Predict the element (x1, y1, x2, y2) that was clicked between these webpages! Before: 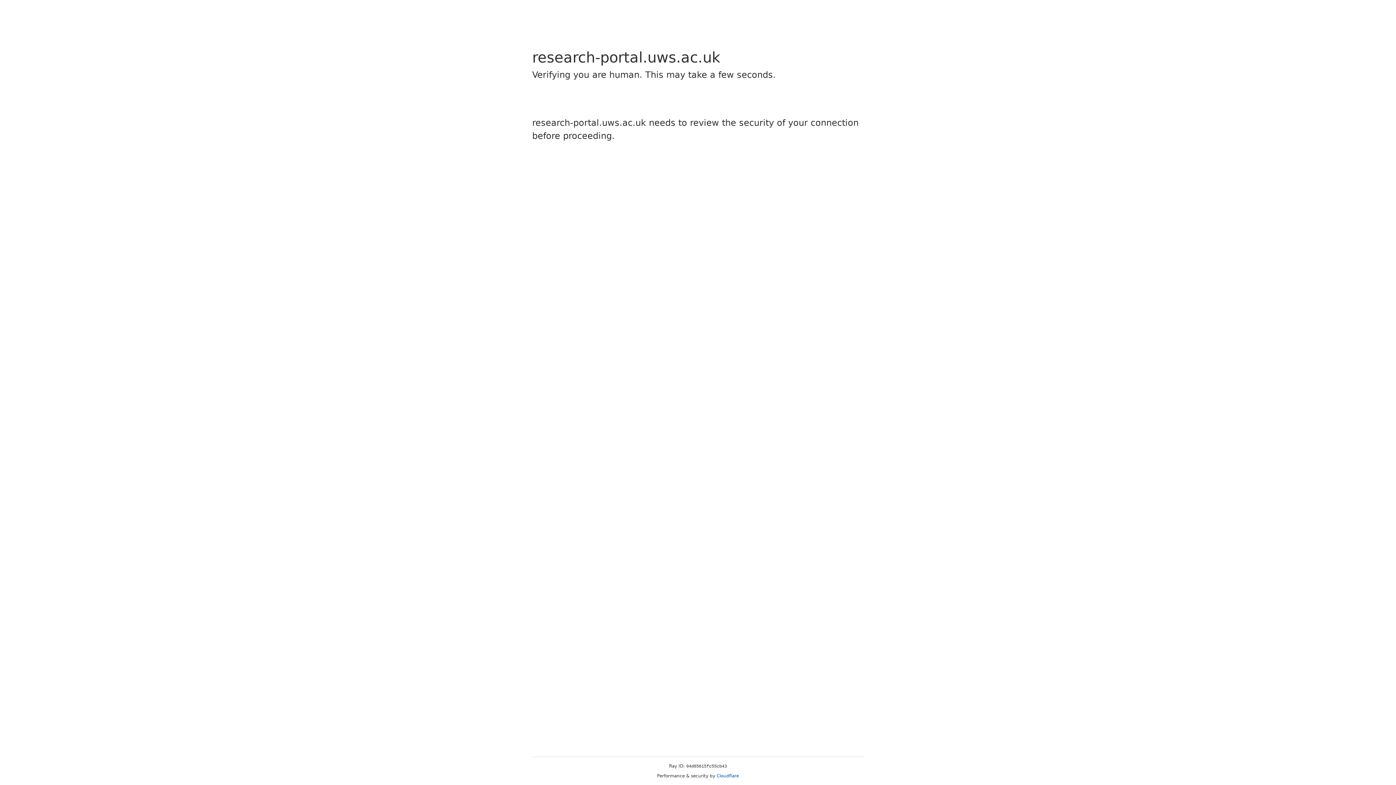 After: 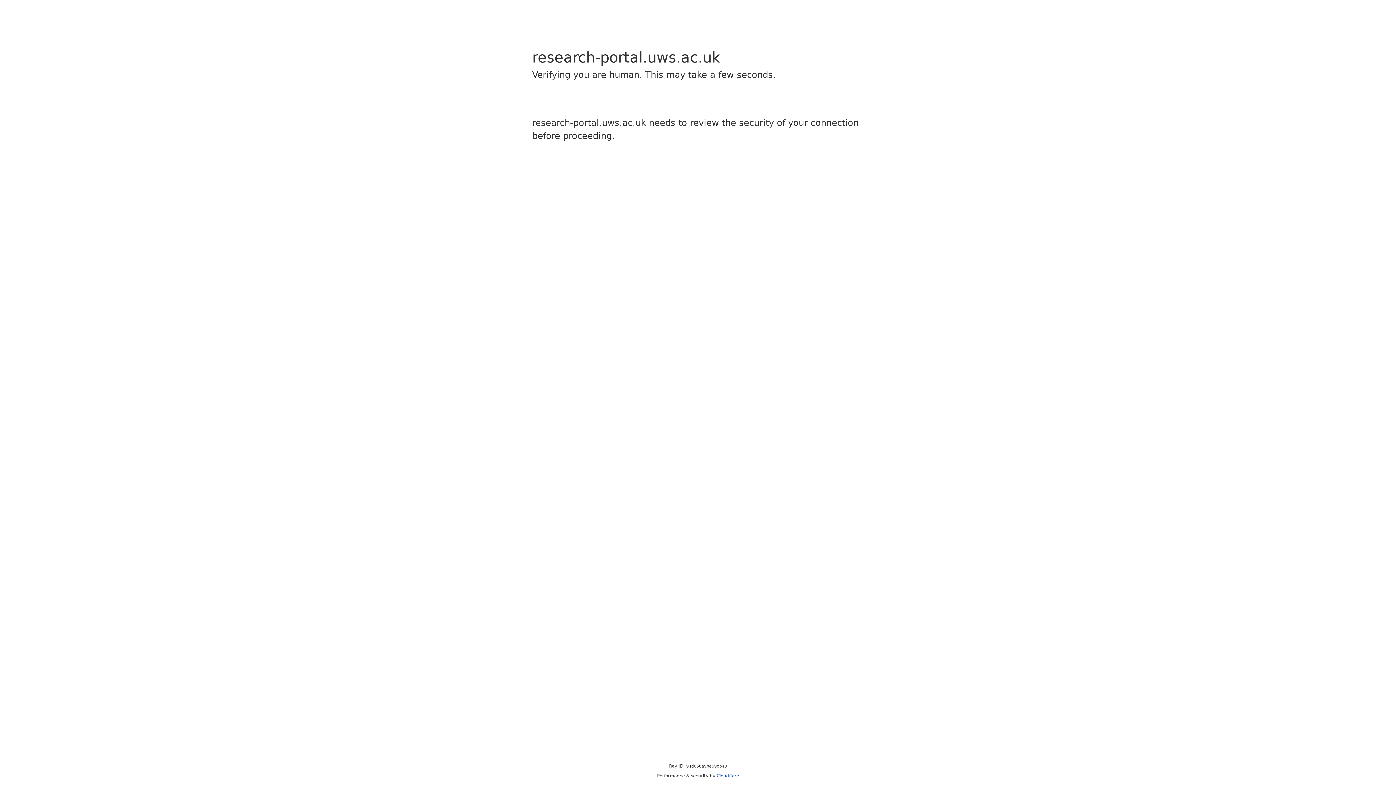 Action: bbox: (716, 773, 739, 778) label: Cloudflare